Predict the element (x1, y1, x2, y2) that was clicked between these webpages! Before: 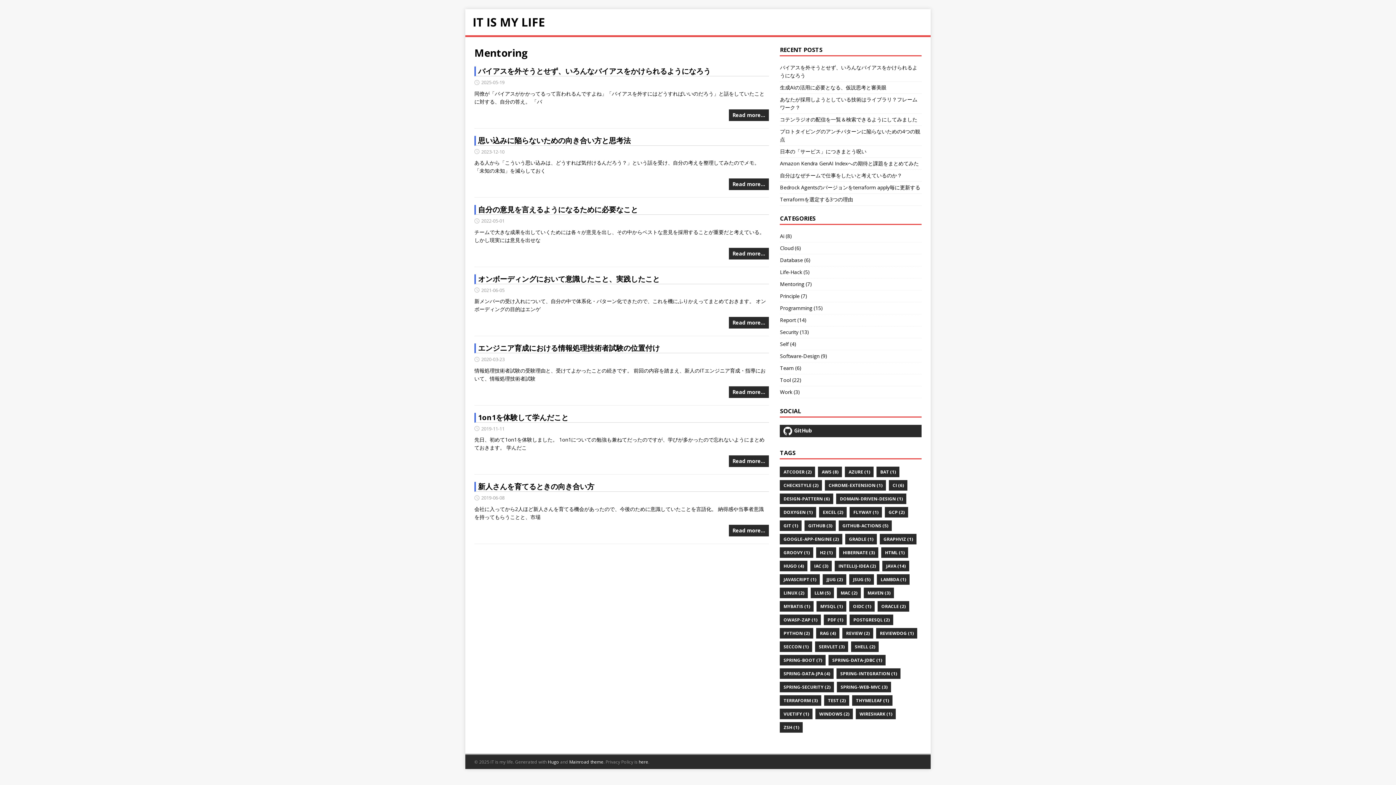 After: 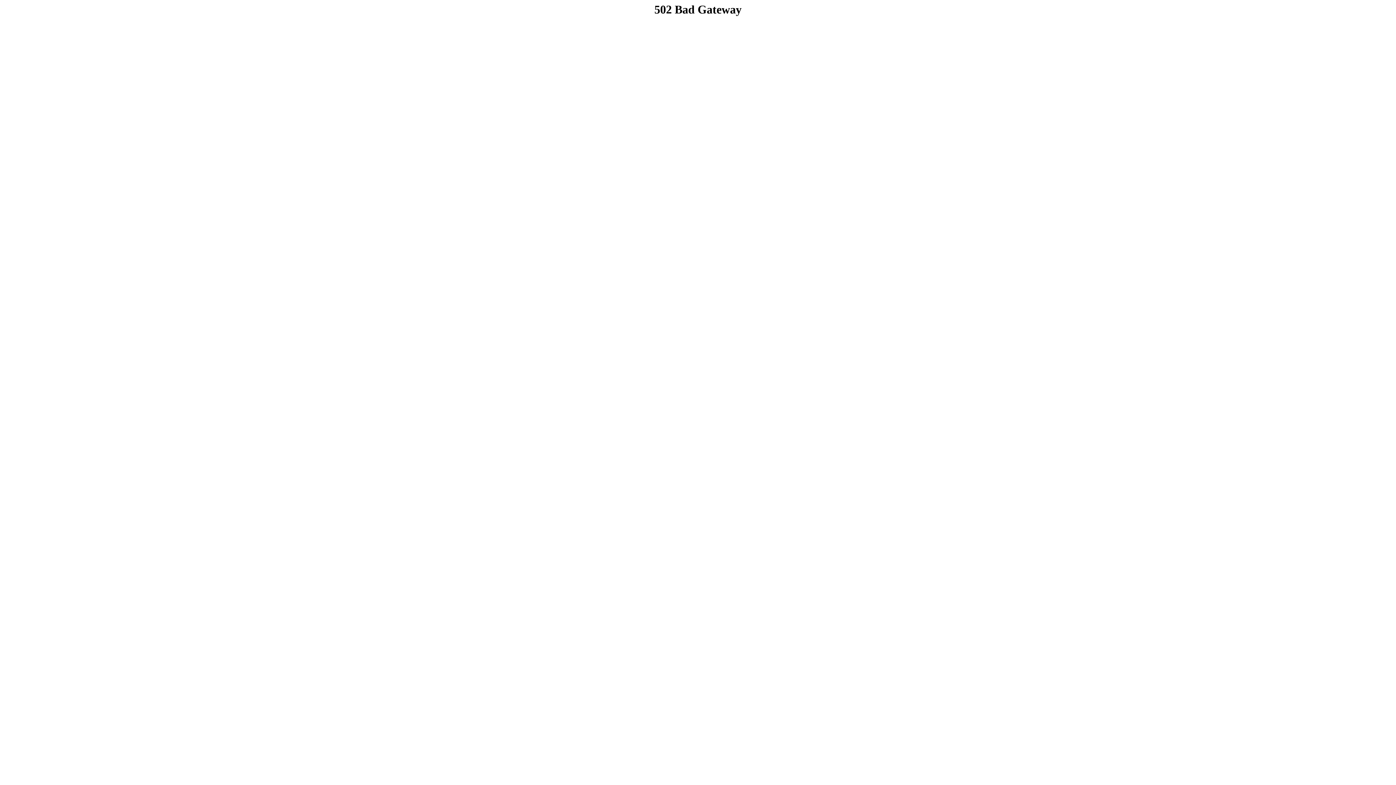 Action: label: 思い込みに陥らないための向き合い方と思考法 bbox: (478, 135, 630, 145)